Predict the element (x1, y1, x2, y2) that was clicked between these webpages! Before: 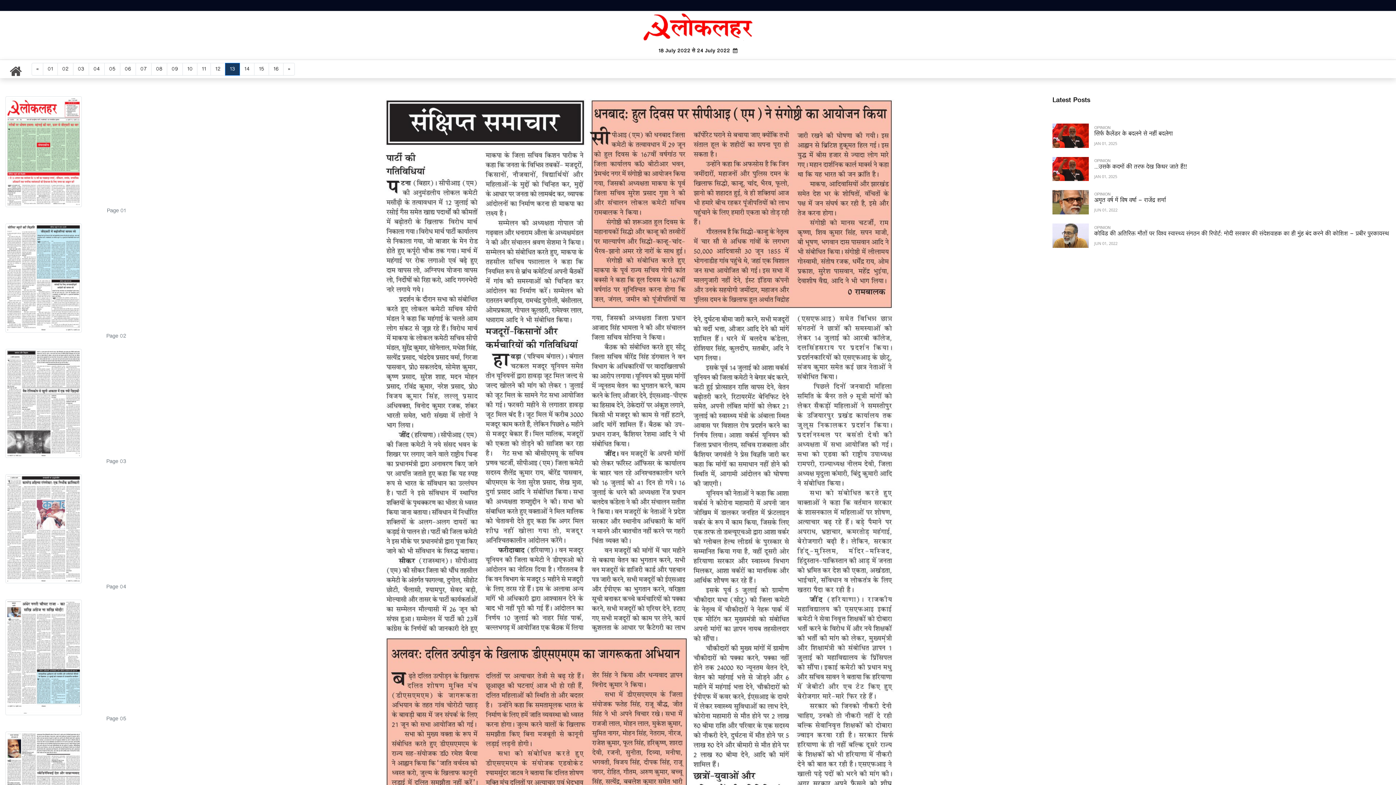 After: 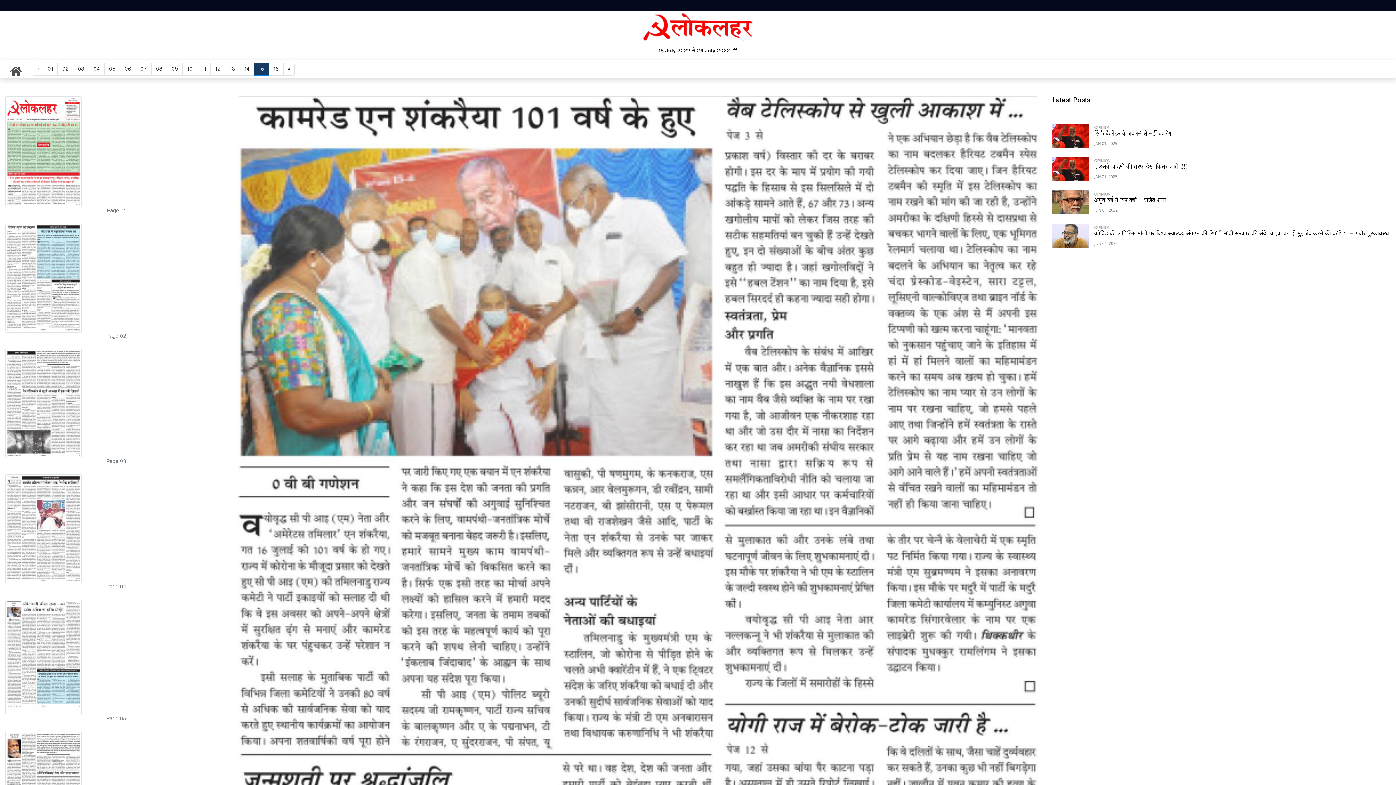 Action: bbox: (254, 62, 269, 75) label: 15